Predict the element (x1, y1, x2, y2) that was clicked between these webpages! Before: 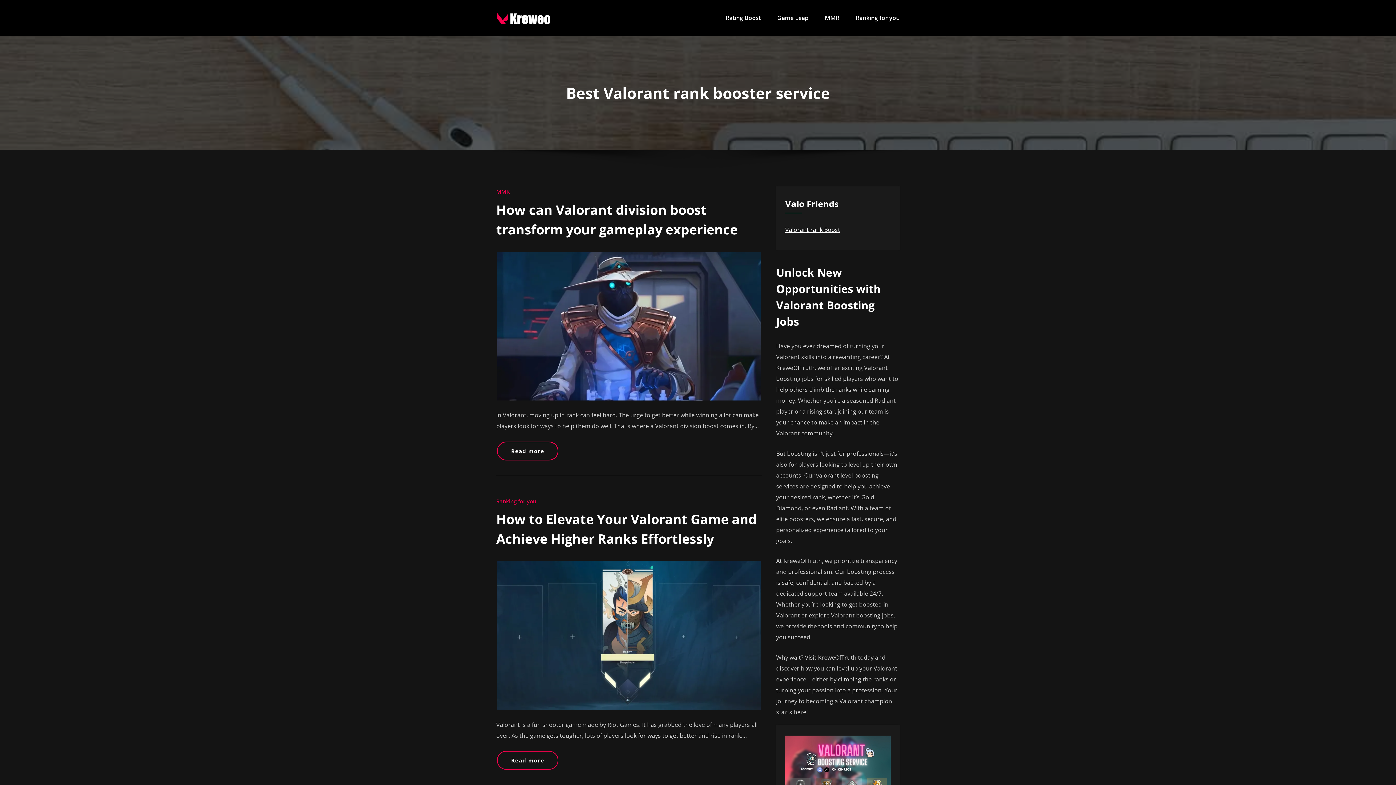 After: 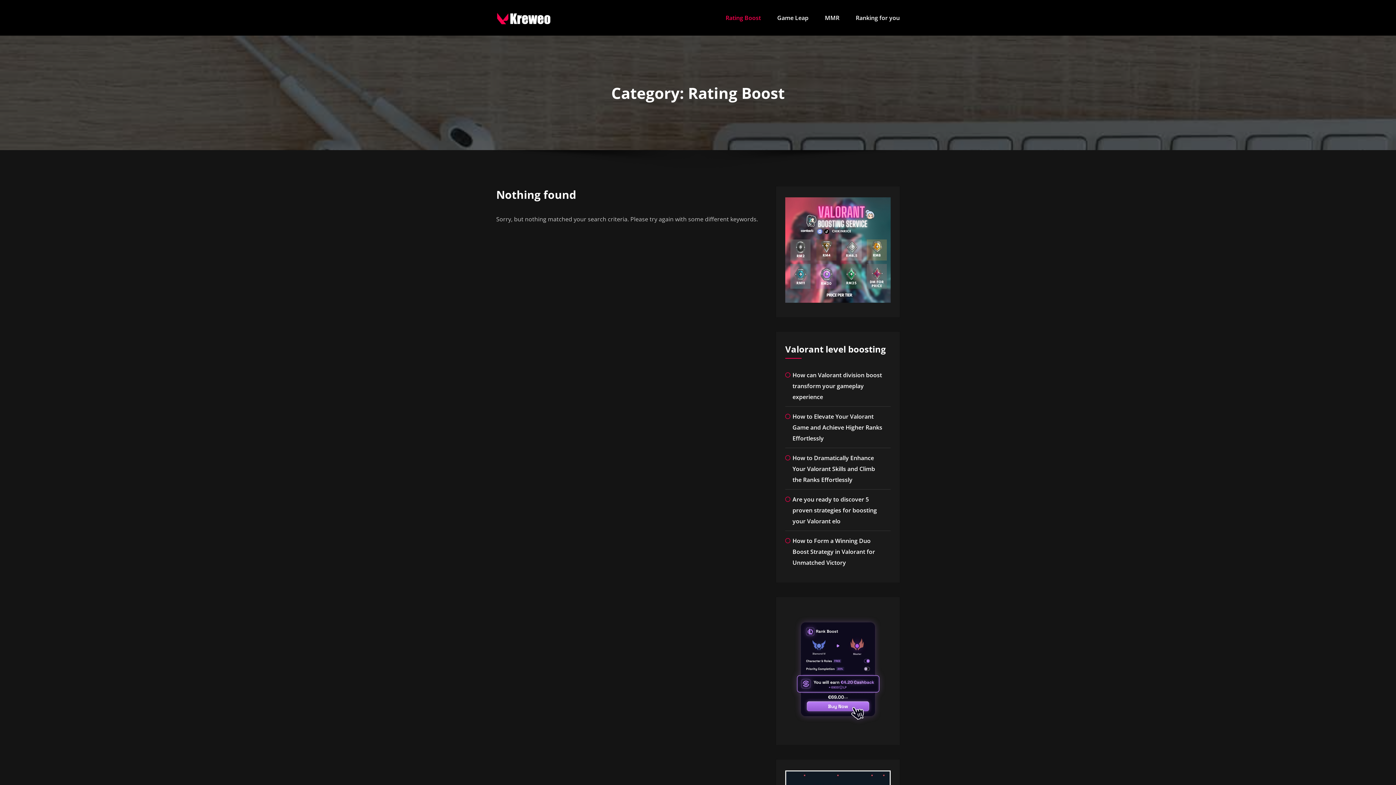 Action: label: Rating Boost bbox: (725, 12, 761, 24)